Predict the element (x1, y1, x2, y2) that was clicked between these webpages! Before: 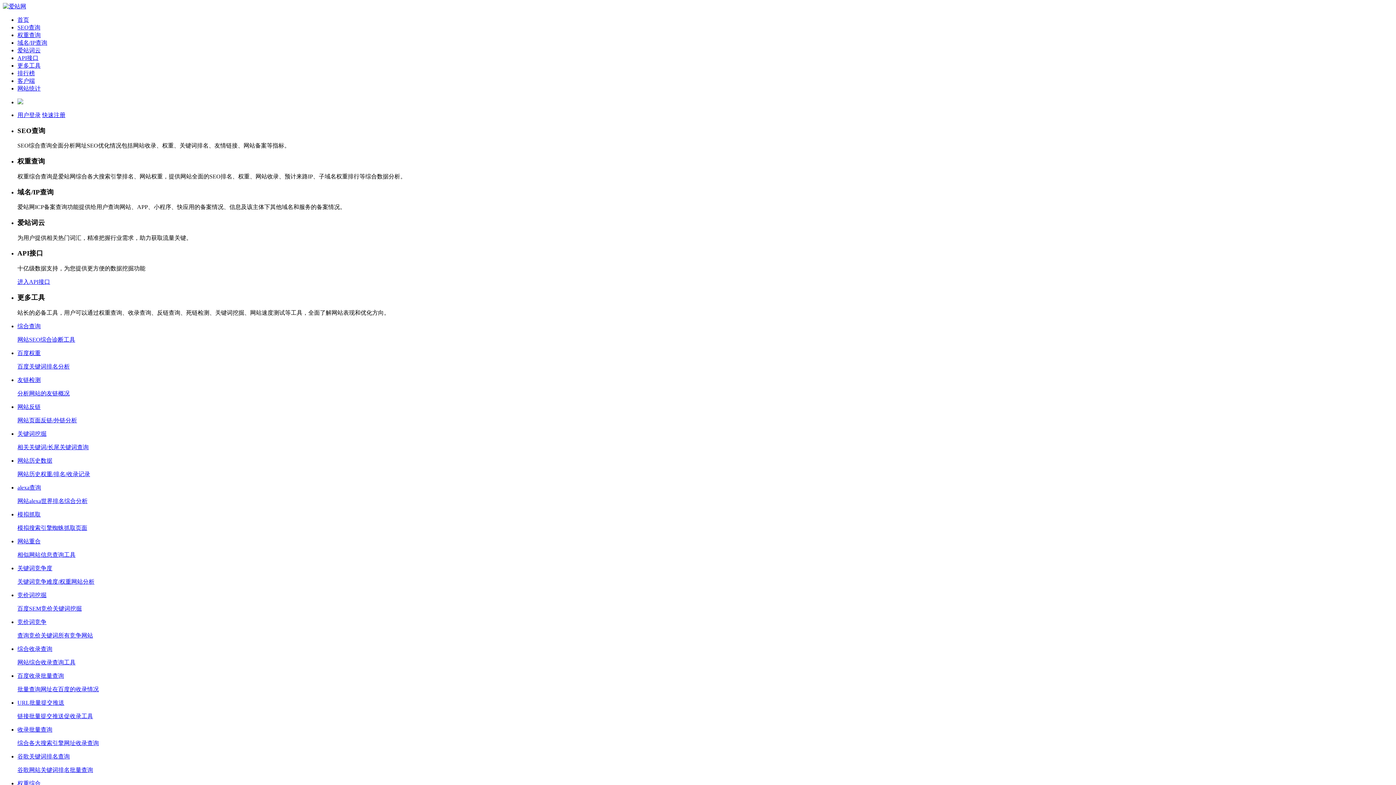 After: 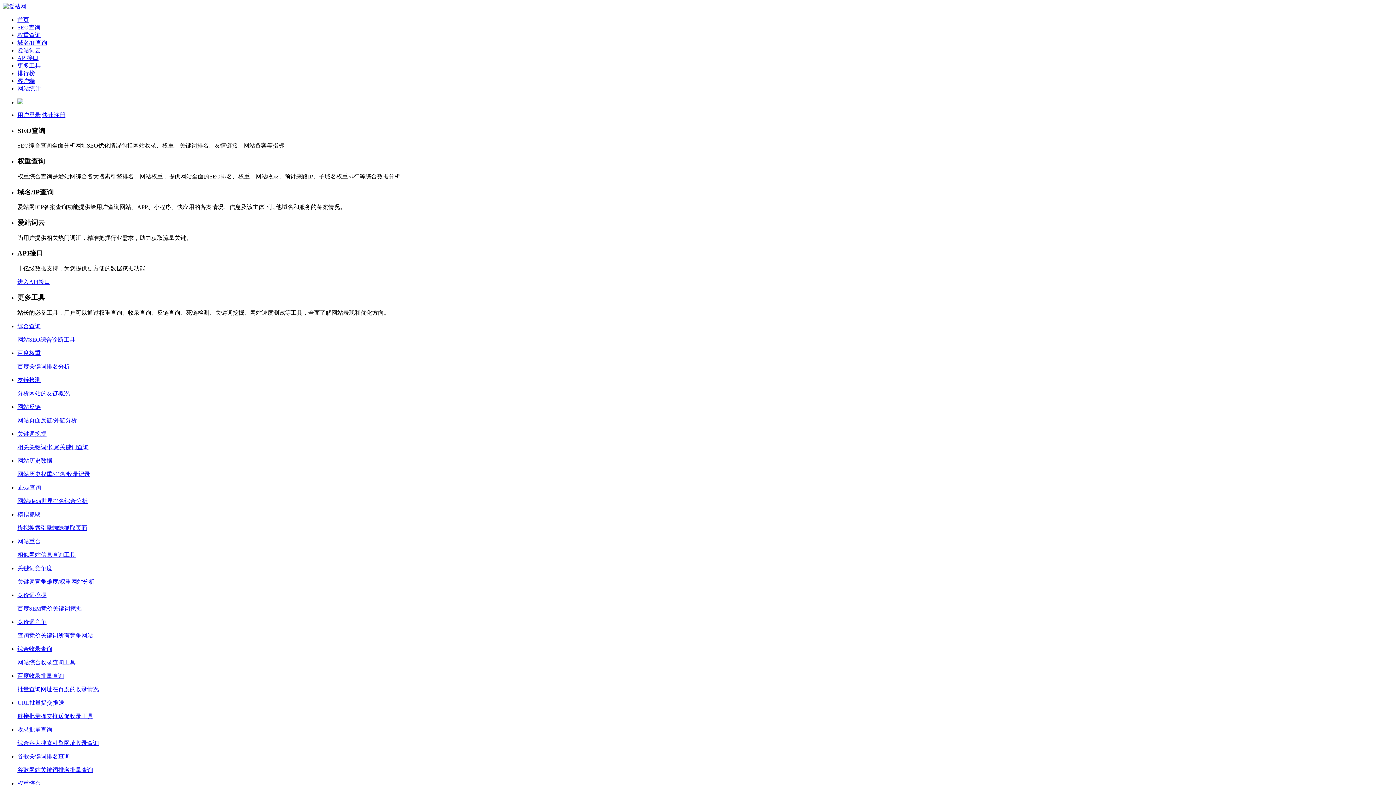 Action: label: 网站统计 bbox: (17, 85, 40, 91)